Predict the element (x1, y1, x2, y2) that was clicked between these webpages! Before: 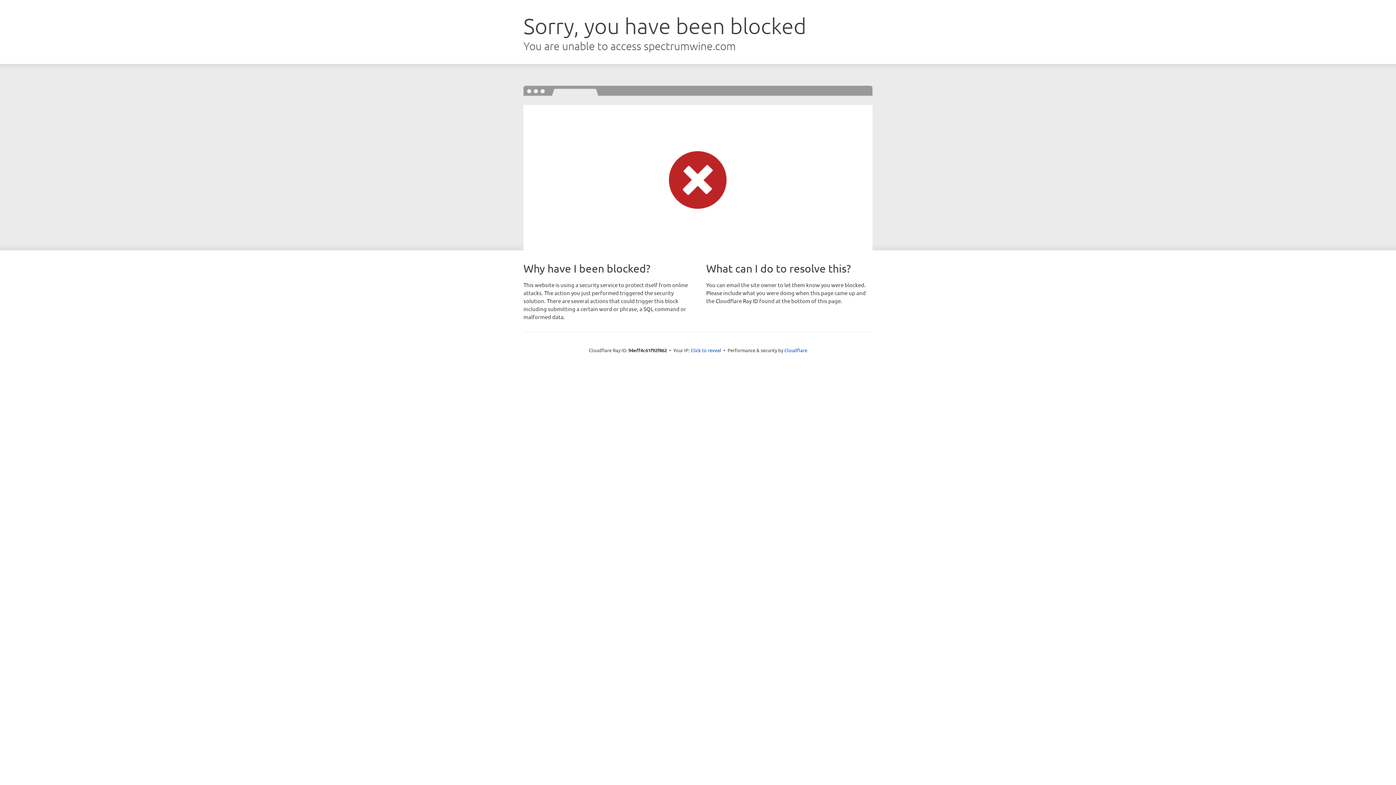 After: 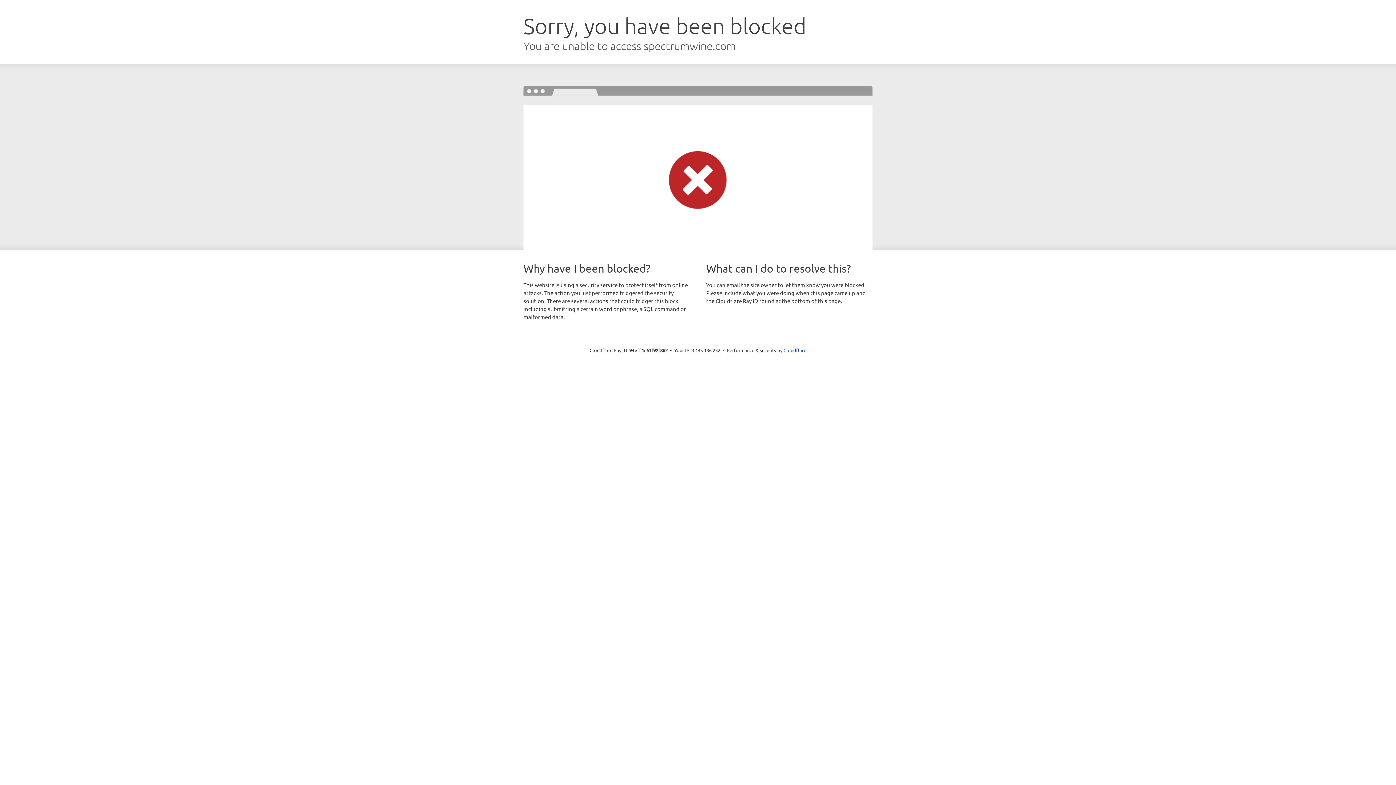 Action: bbox: (690, 346, 721, 353) label: Click to reveal